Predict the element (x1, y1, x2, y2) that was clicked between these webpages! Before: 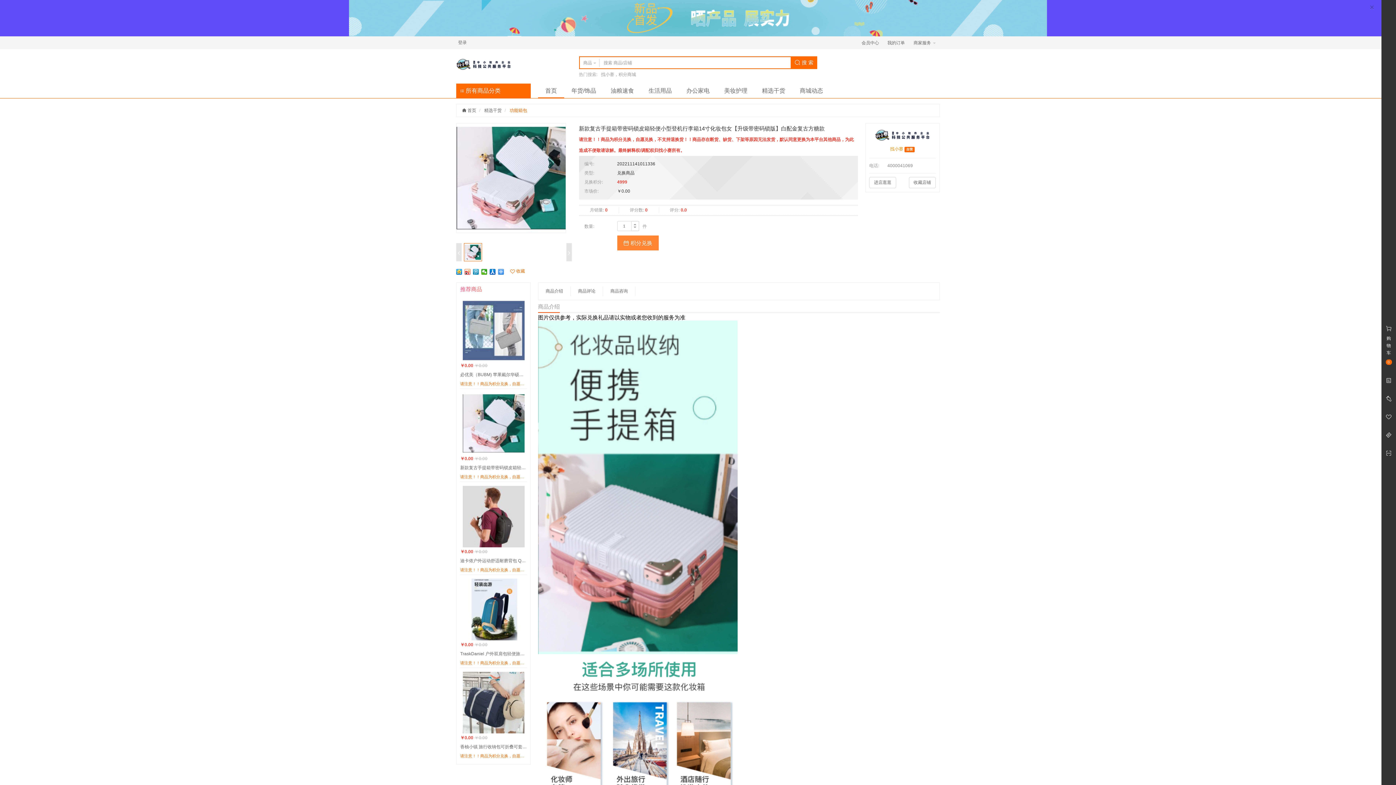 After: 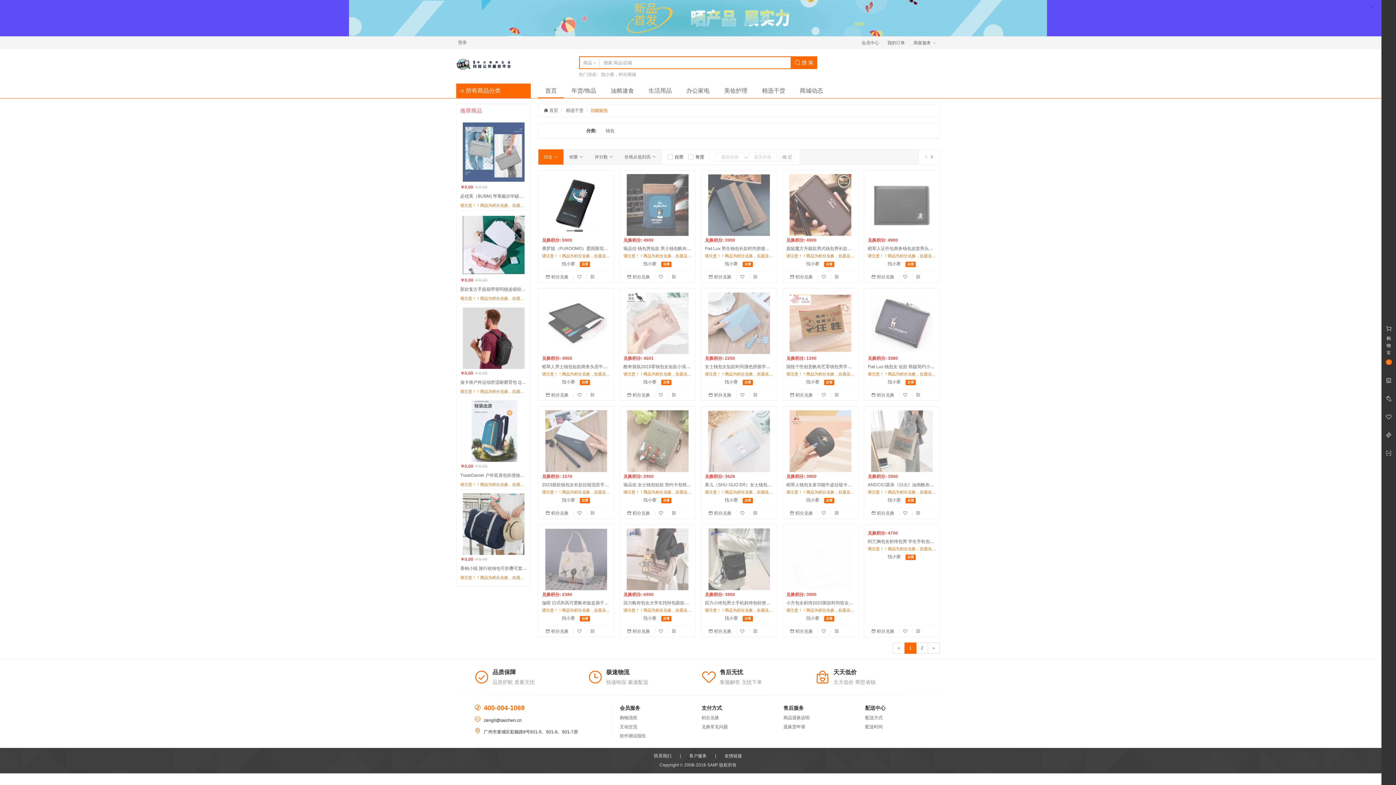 Action: bbox: (509, 108, 527, 113) label: 功能箱包